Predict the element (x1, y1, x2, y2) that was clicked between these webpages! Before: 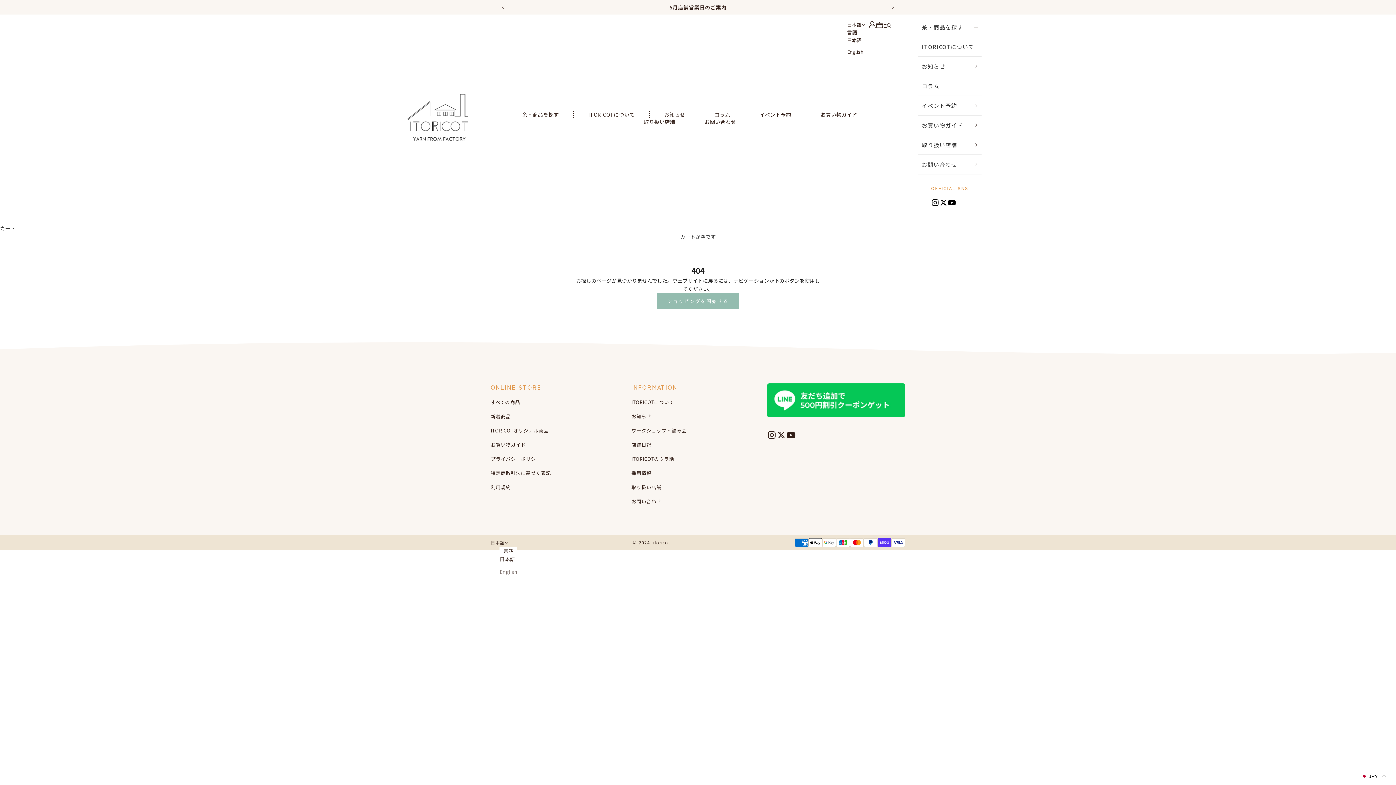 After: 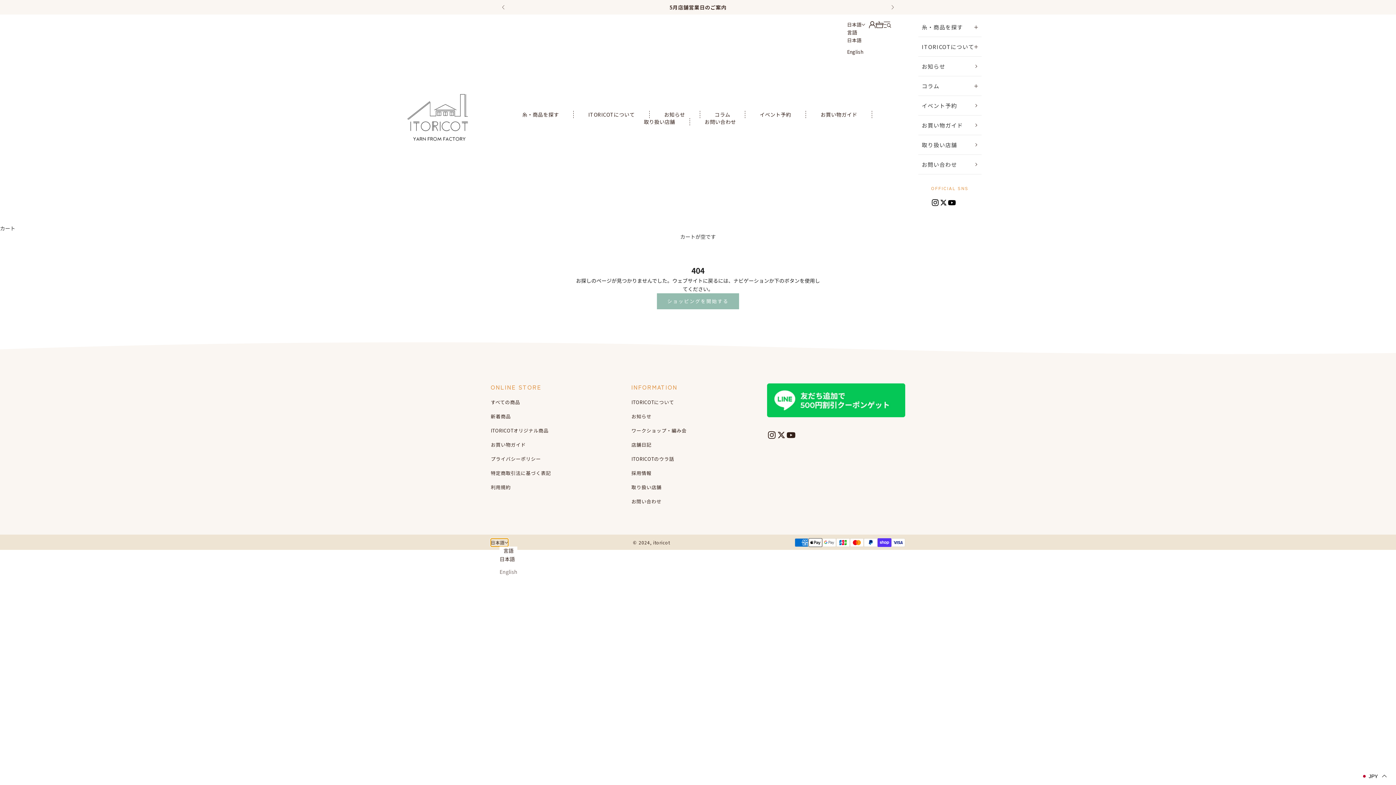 Action: bbox: (490, 538, 508, 546) label: 日本語